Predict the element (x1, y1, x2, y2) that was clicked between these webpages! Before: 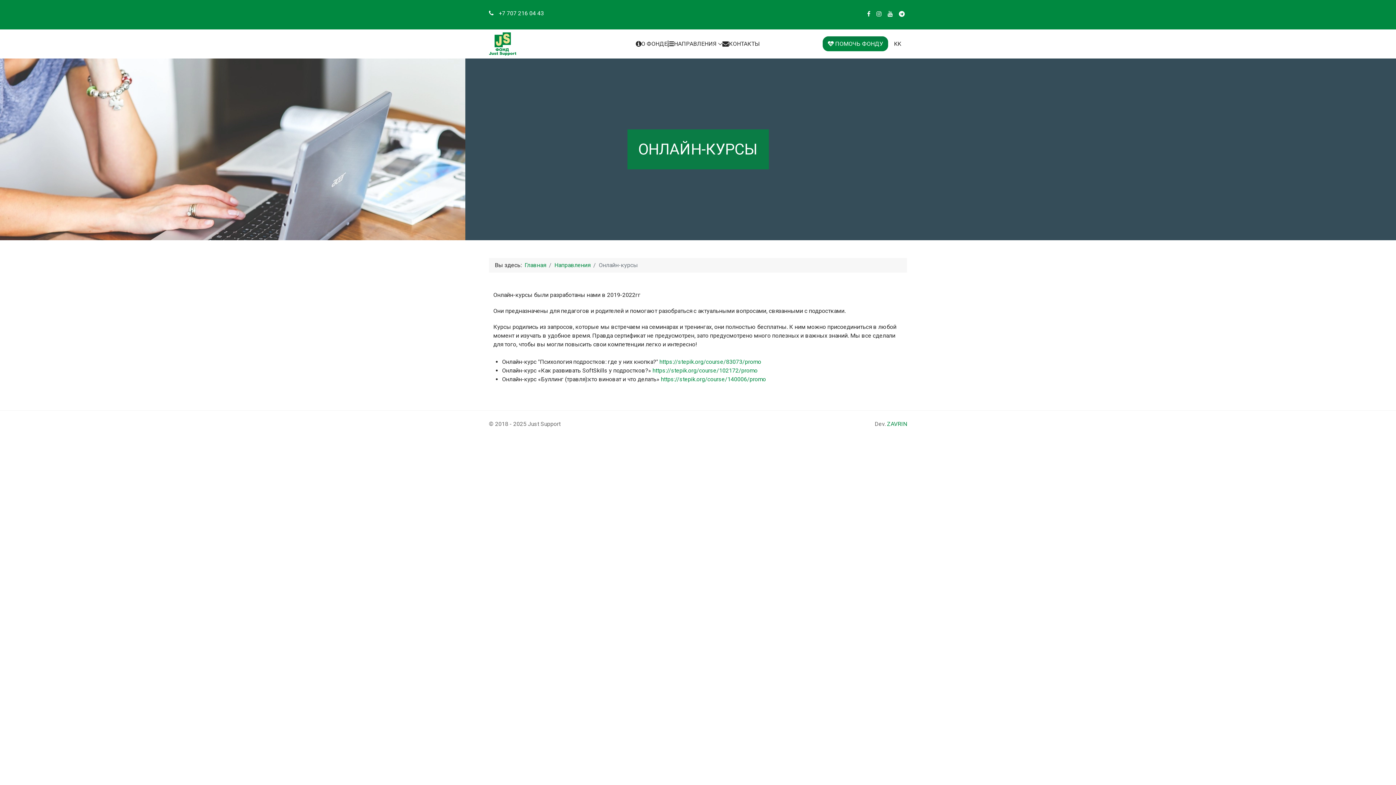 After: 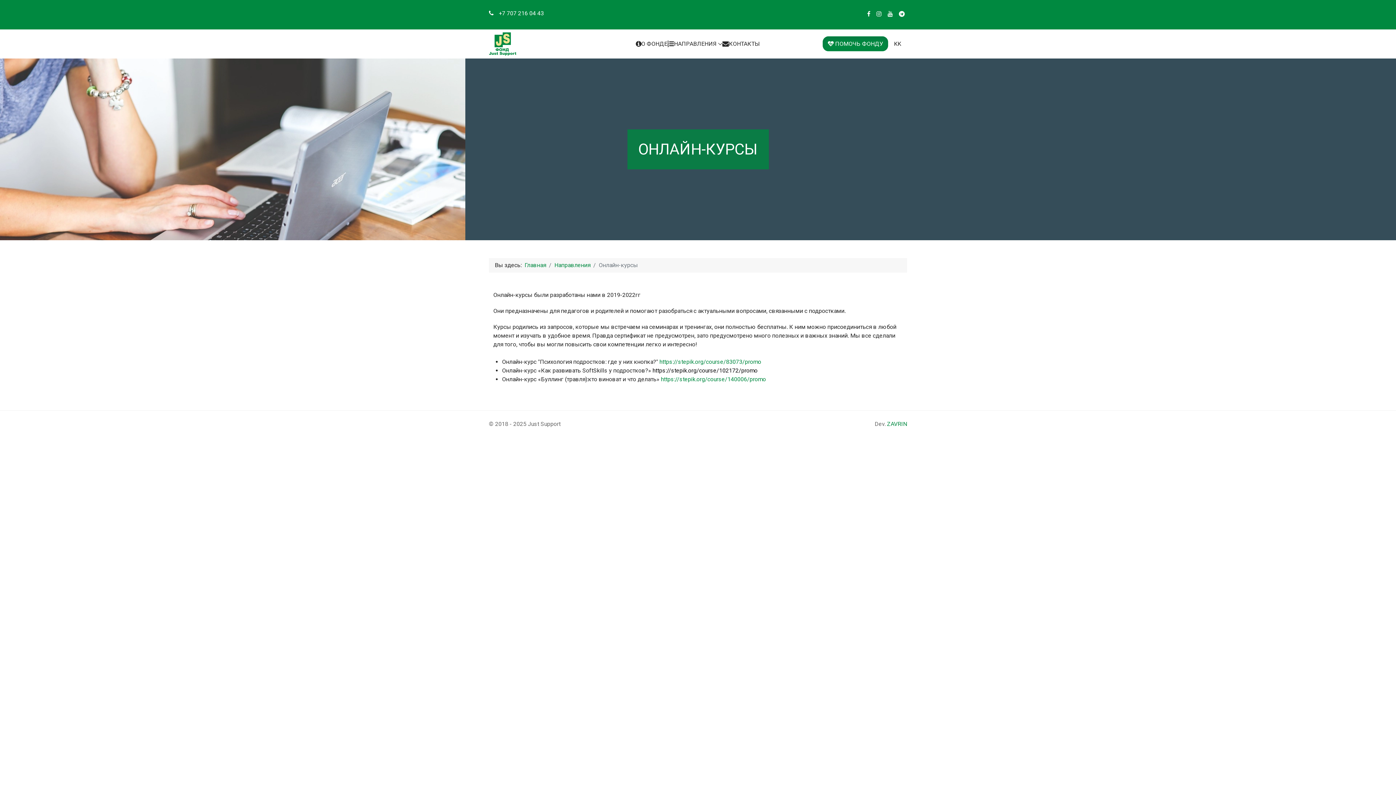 Action: bbox: (652, 367, 757, 374) label: https://stepik.org/course/102172/promo